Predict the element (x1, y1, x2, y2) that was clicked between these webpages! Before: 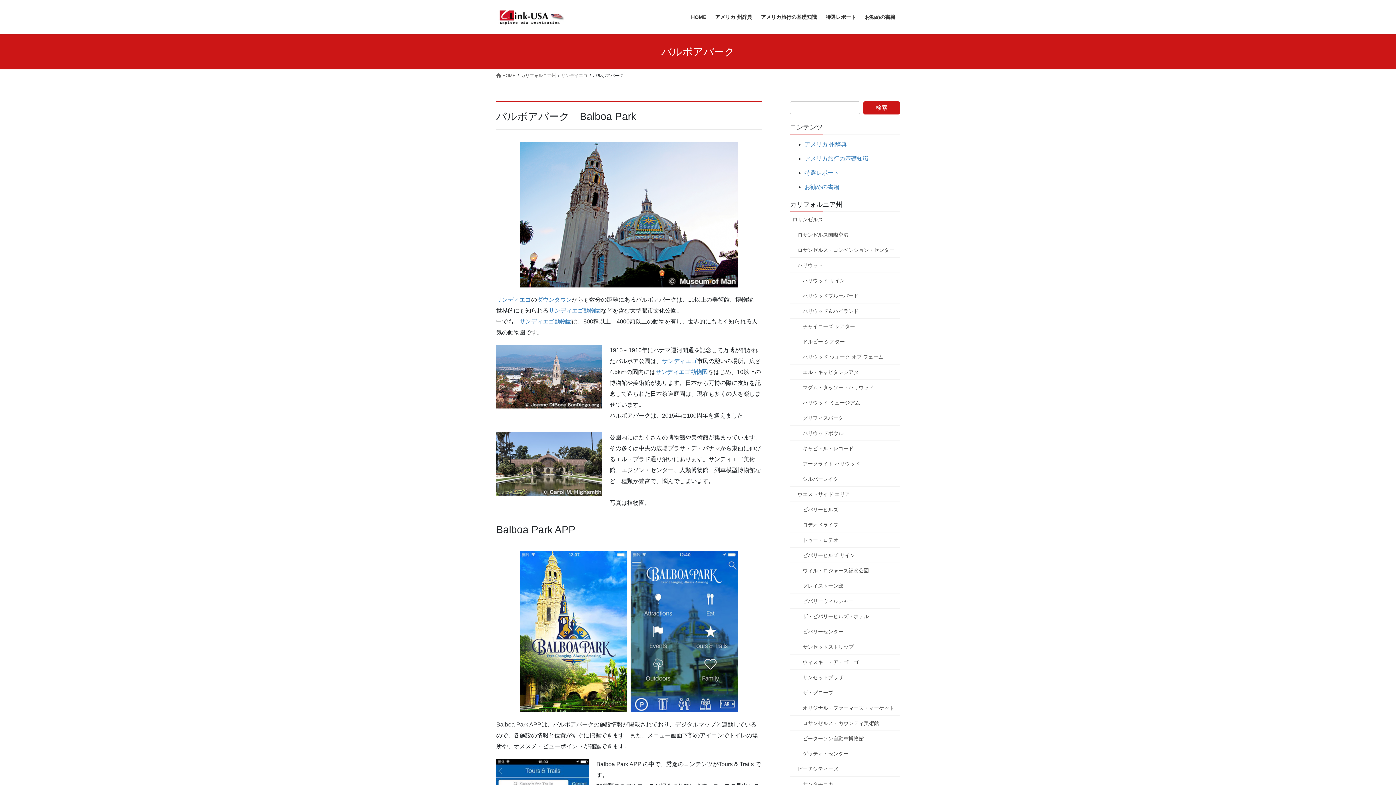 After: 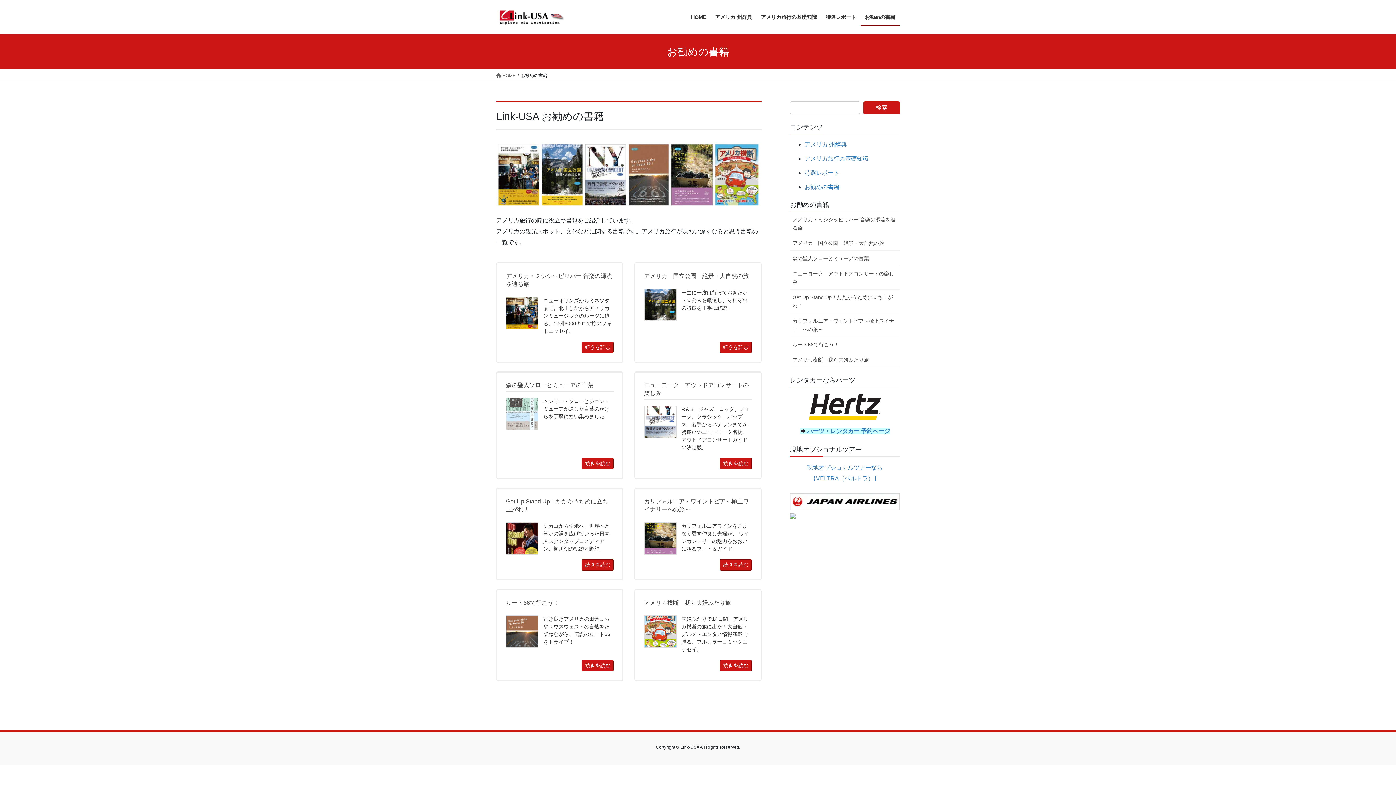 Action: label: お勧めの書籍 bbox: (860, 8, 900, 25)